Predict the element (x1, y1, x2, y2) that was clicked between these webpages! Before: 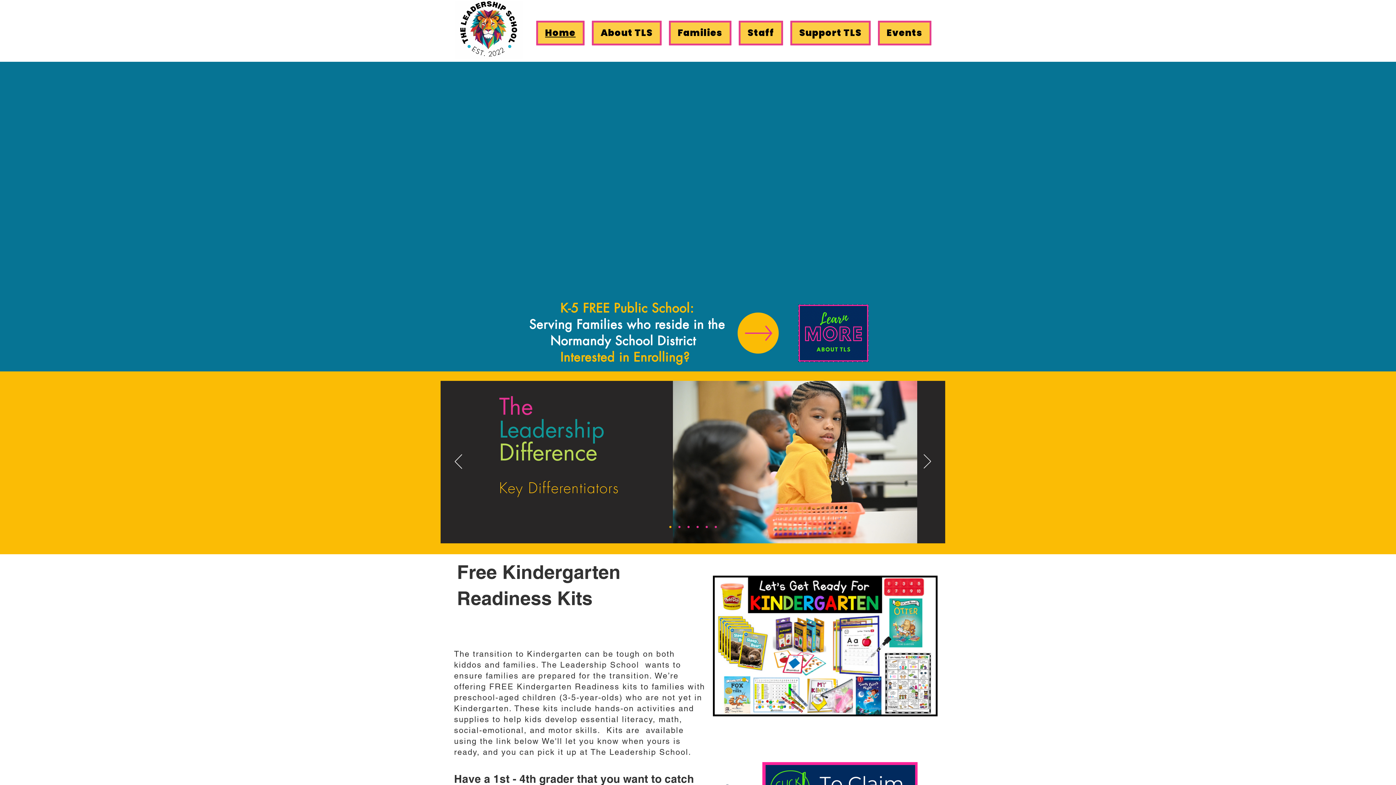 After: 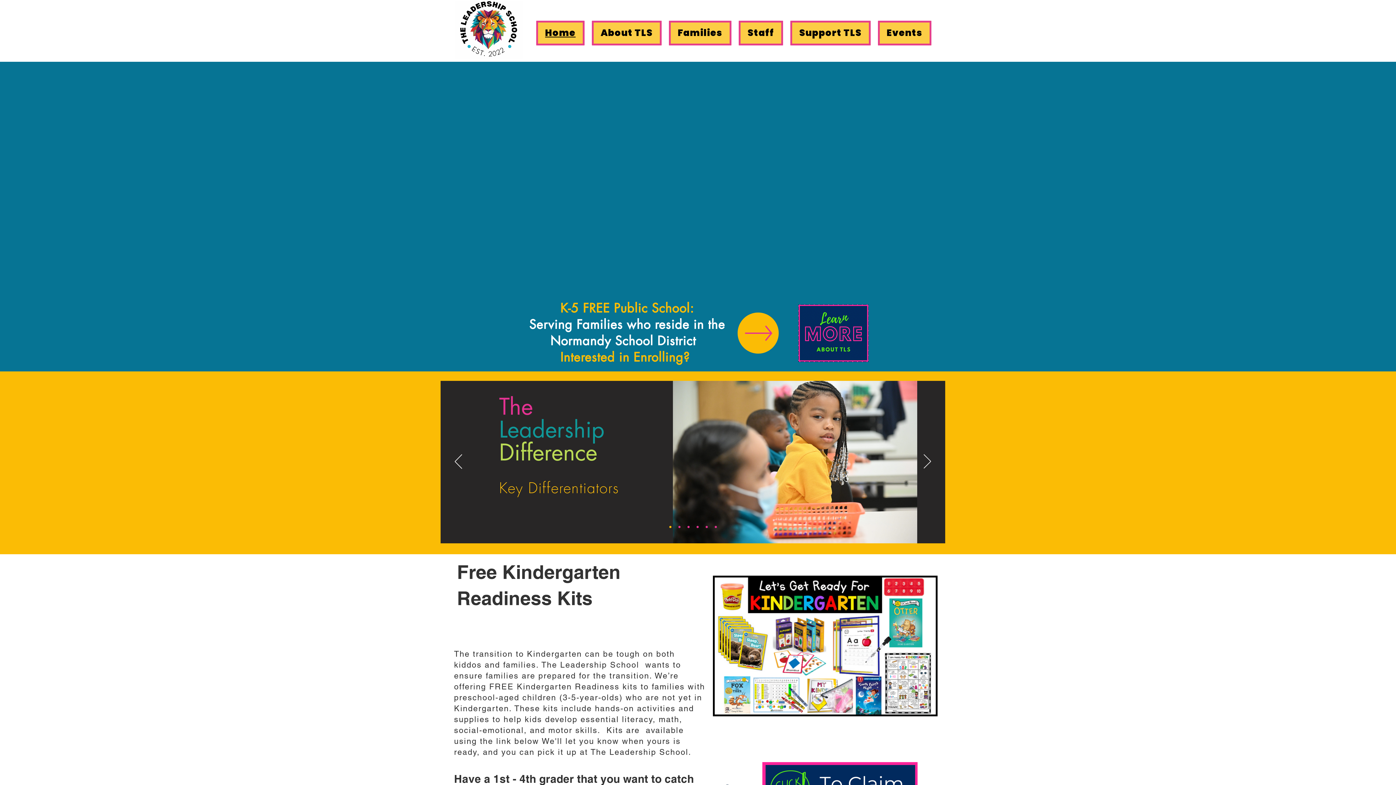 Action: bbox: (536, 20, 584, 45) label: Home